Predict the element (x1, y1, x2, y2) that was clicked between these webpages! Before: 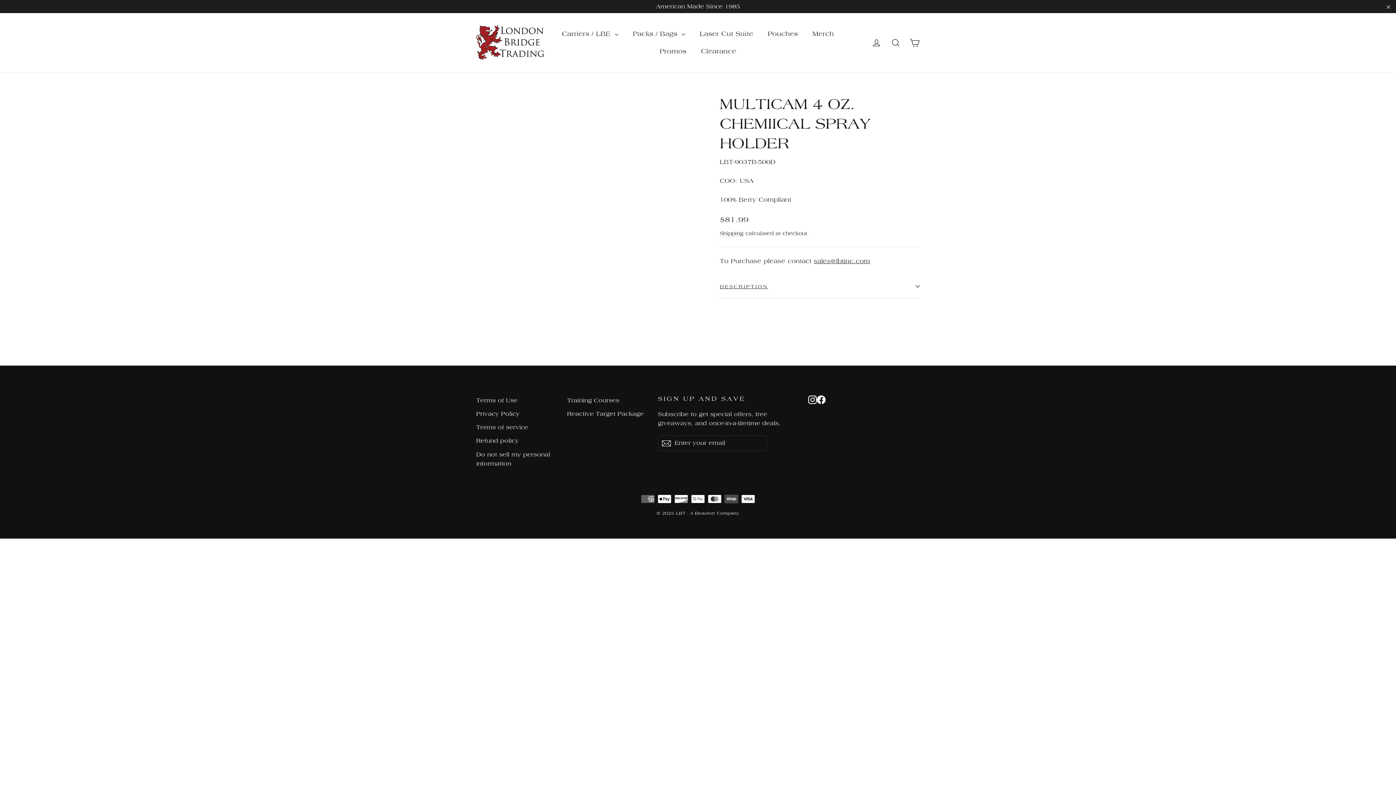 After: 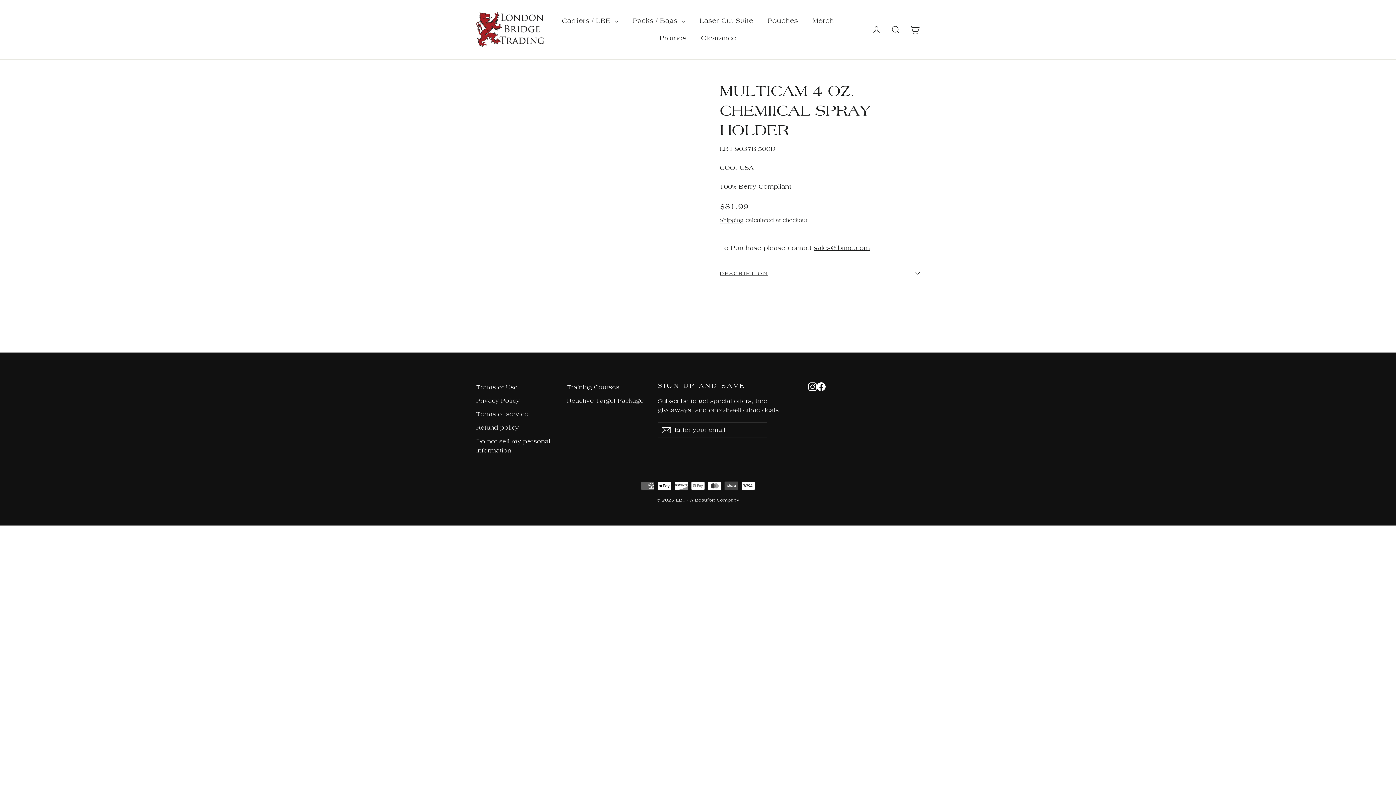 Action: bbox: (1381, 1, 1396, 11) label: "Close"